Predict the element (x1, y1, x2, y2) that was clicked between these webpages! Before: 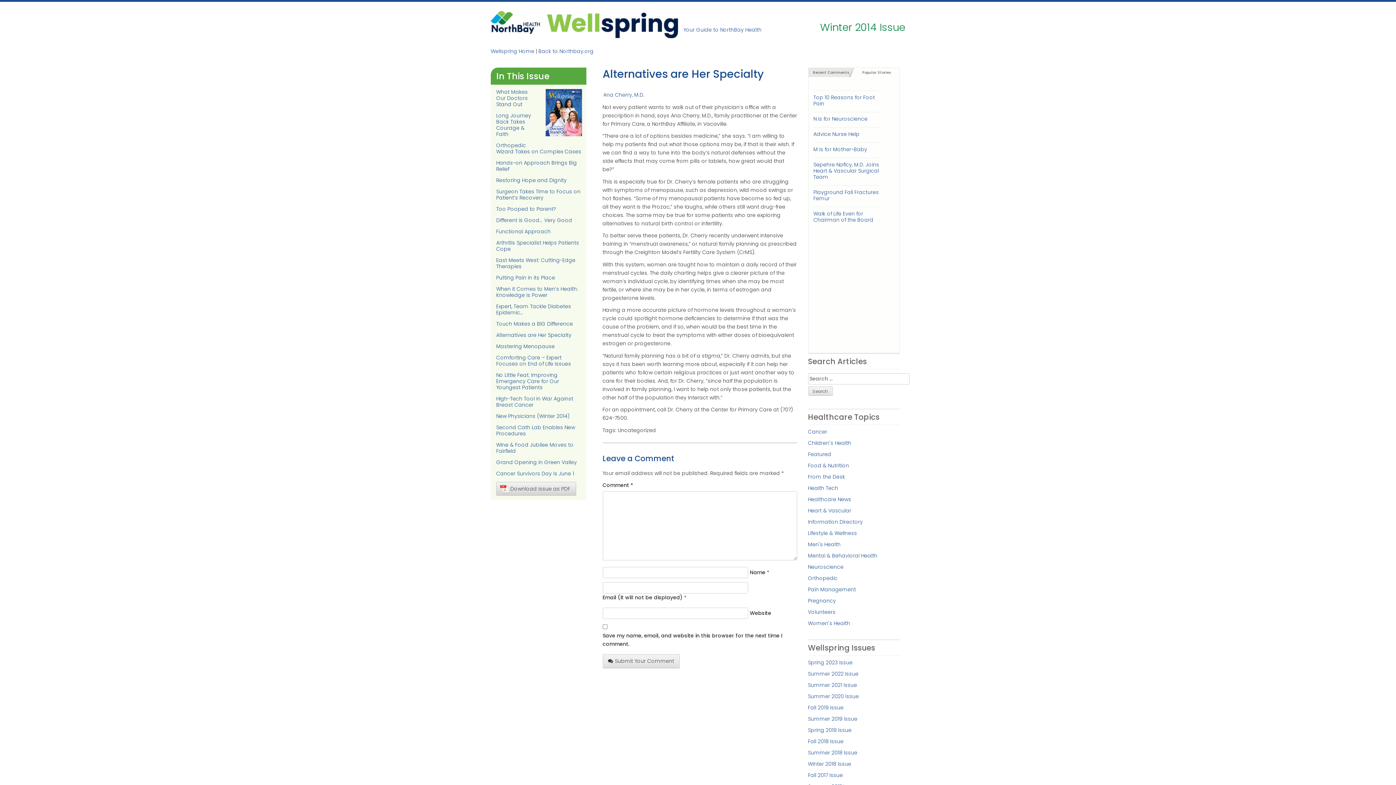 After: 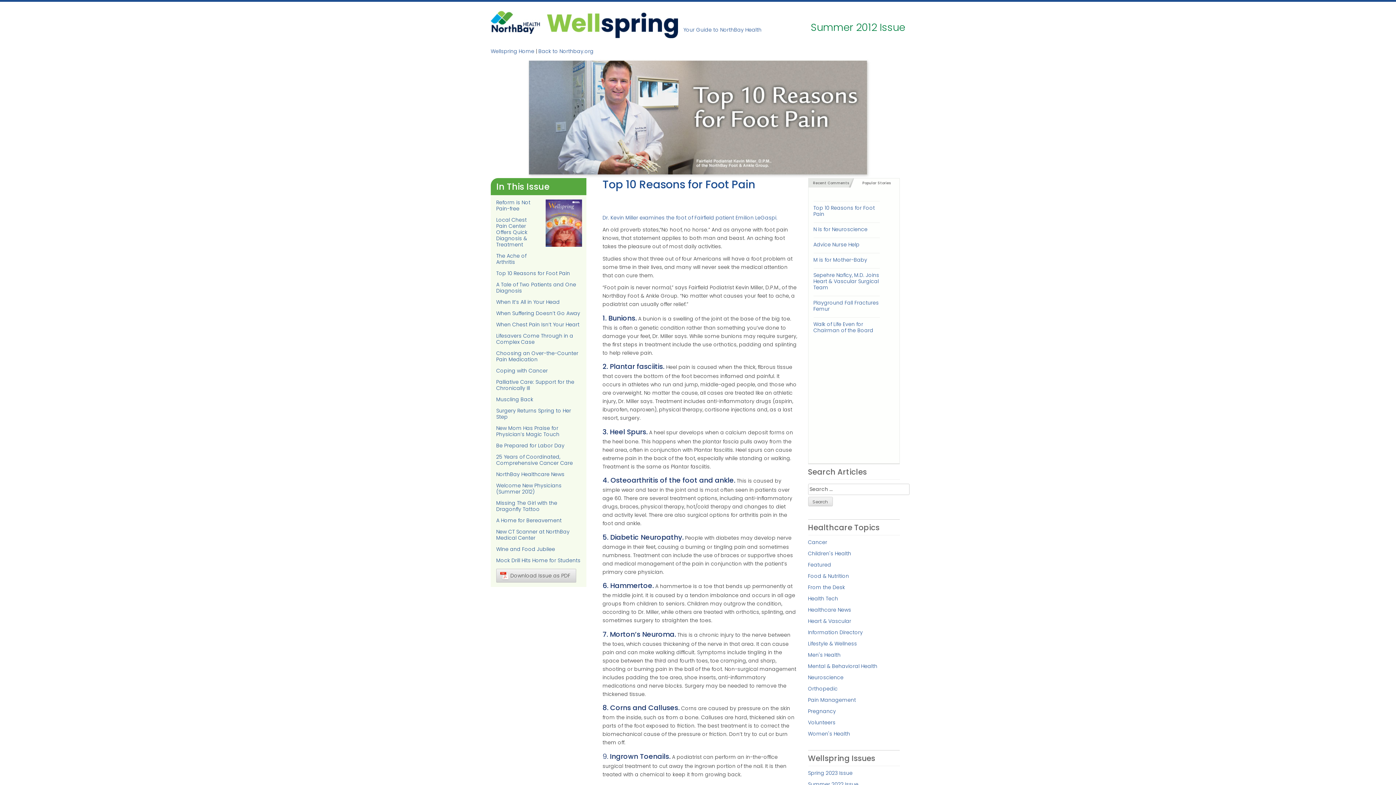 Action: bbox: (813, 90, 879, 106) label: Top 10 Reasons for Foot Pain